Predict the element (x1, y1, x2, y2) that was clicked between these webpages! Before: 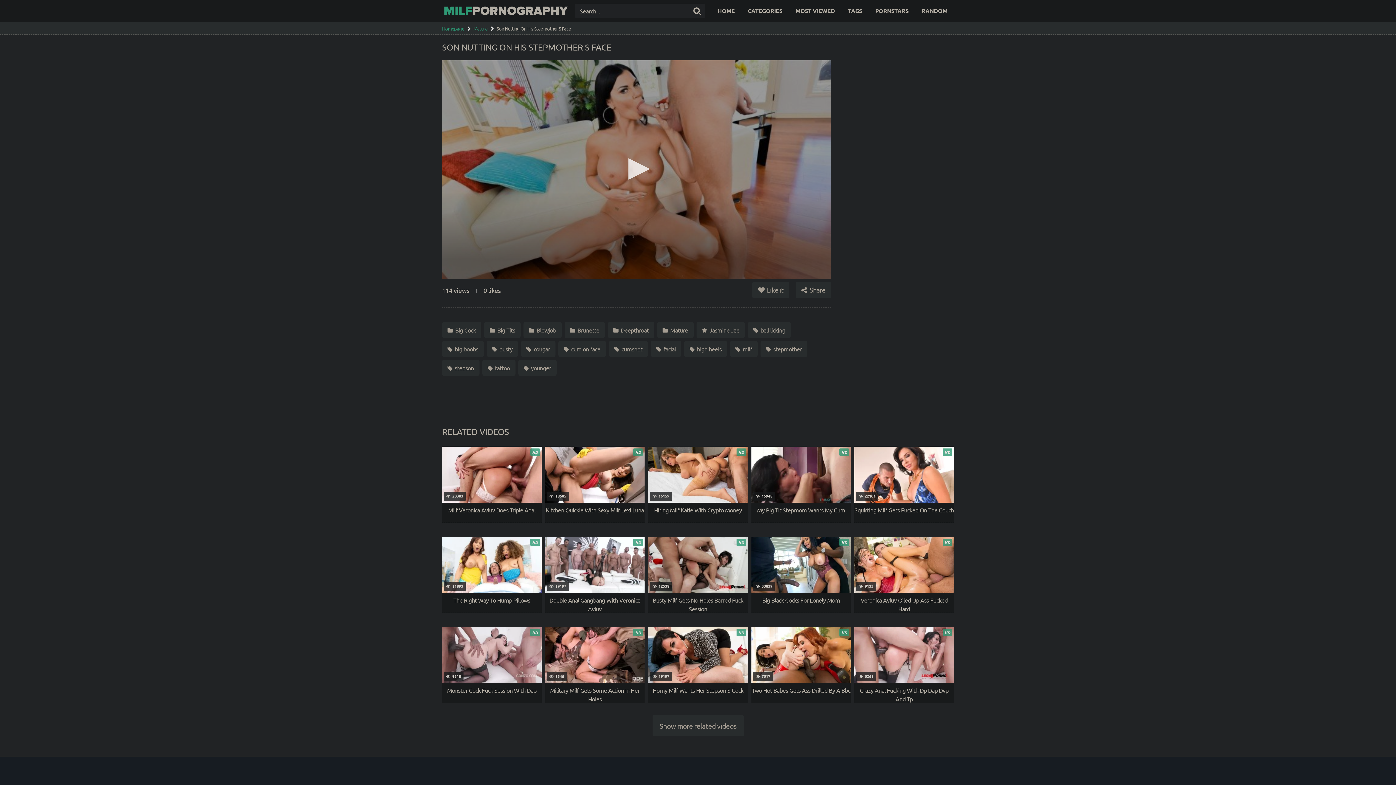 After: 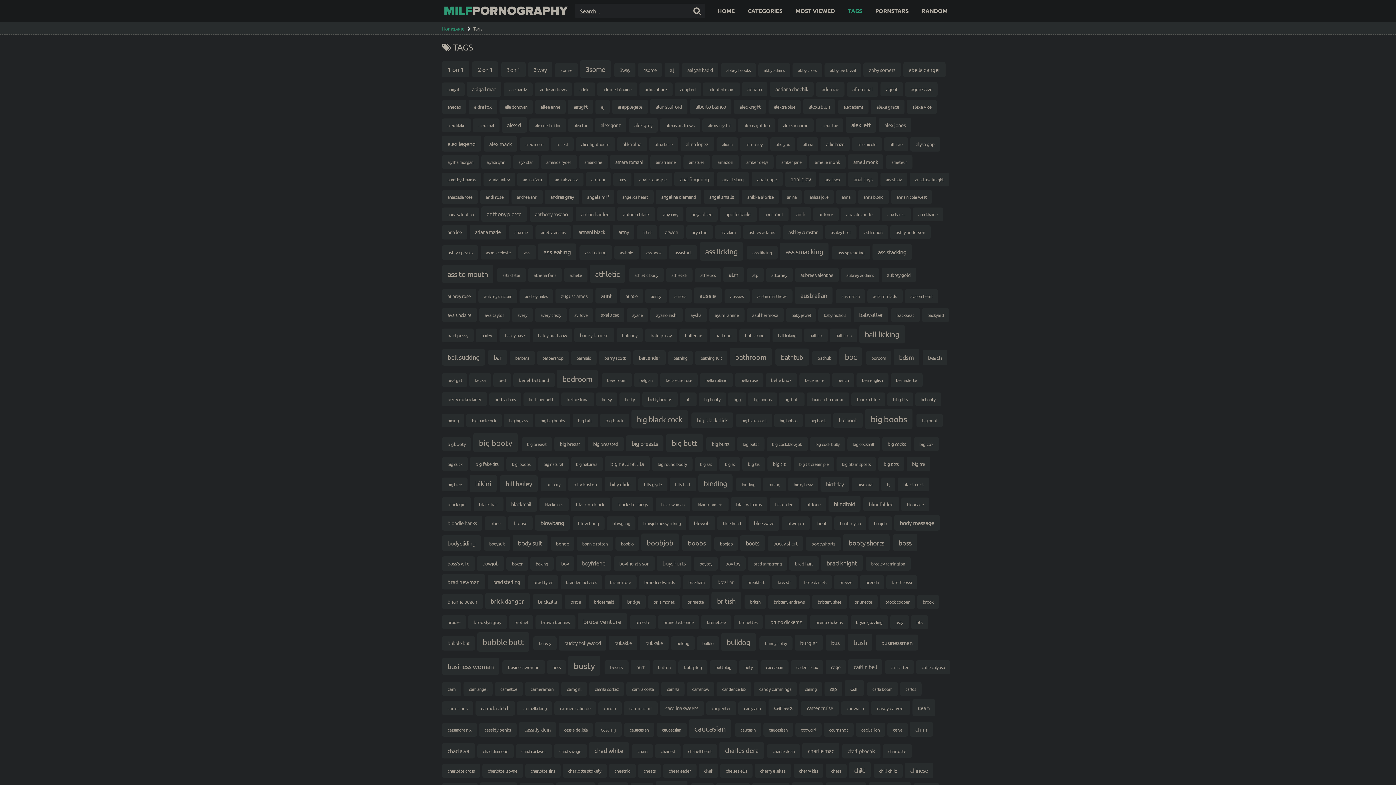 Action: bbox: (841, 0, 868, 21) label: TAGS